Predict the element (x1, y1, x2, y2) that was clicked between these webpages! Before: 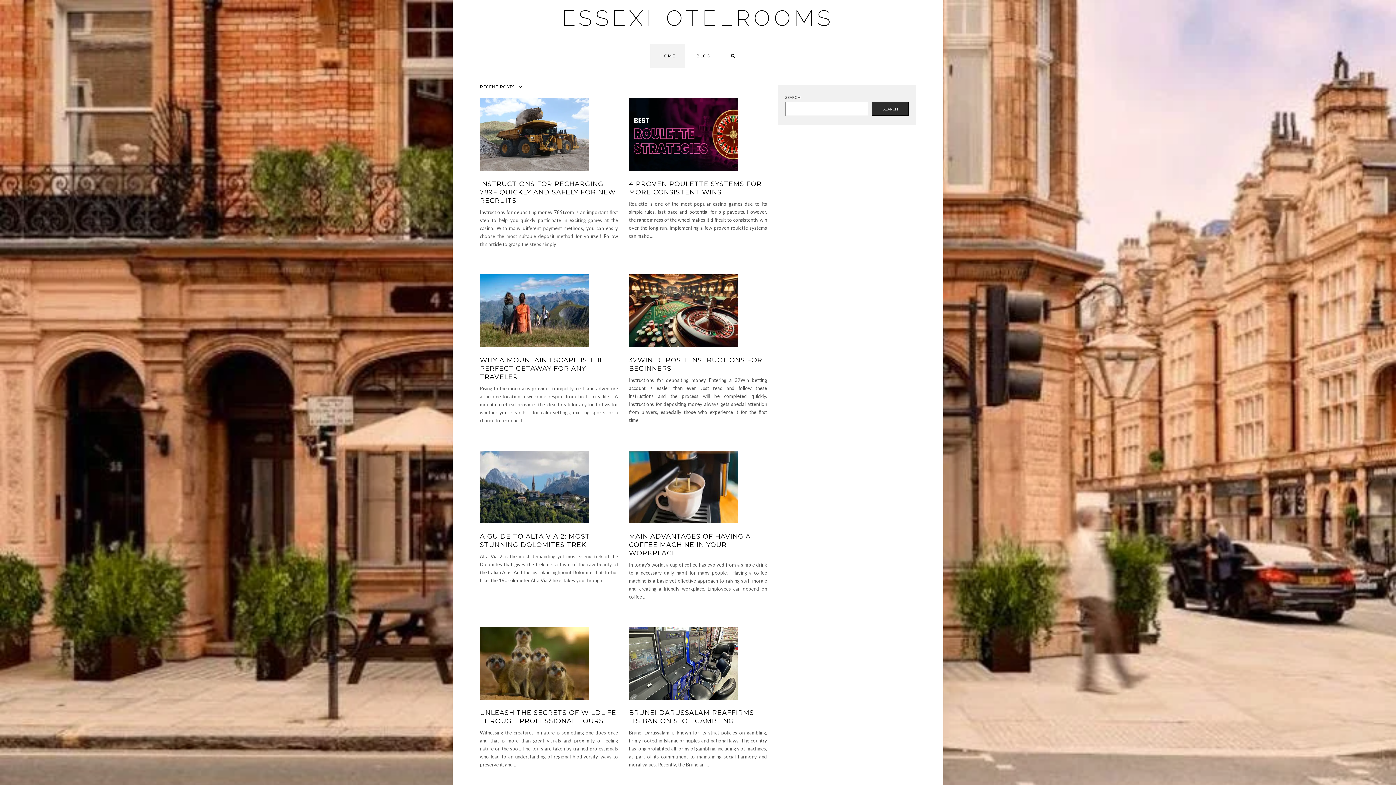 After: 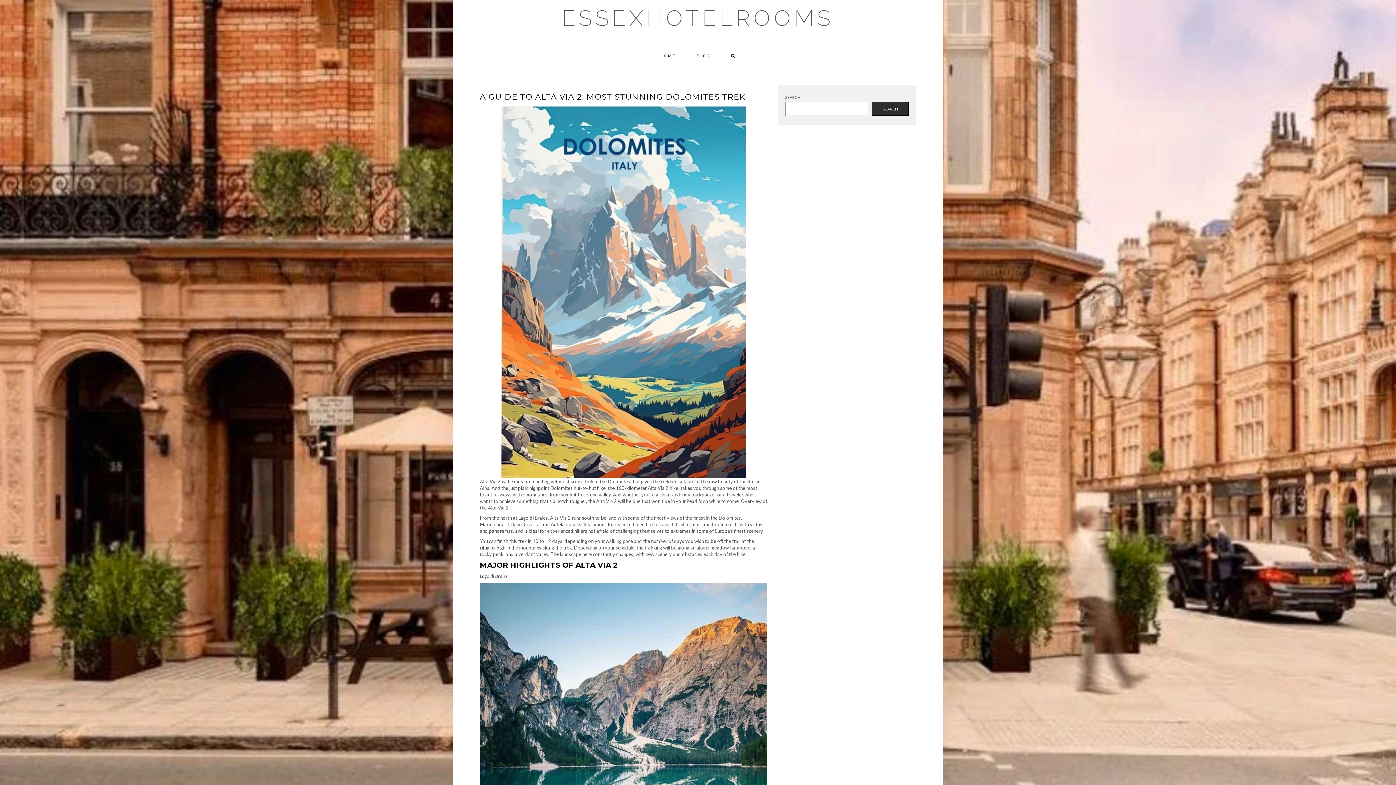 Action: bbox: (480, 450, 618, 523)